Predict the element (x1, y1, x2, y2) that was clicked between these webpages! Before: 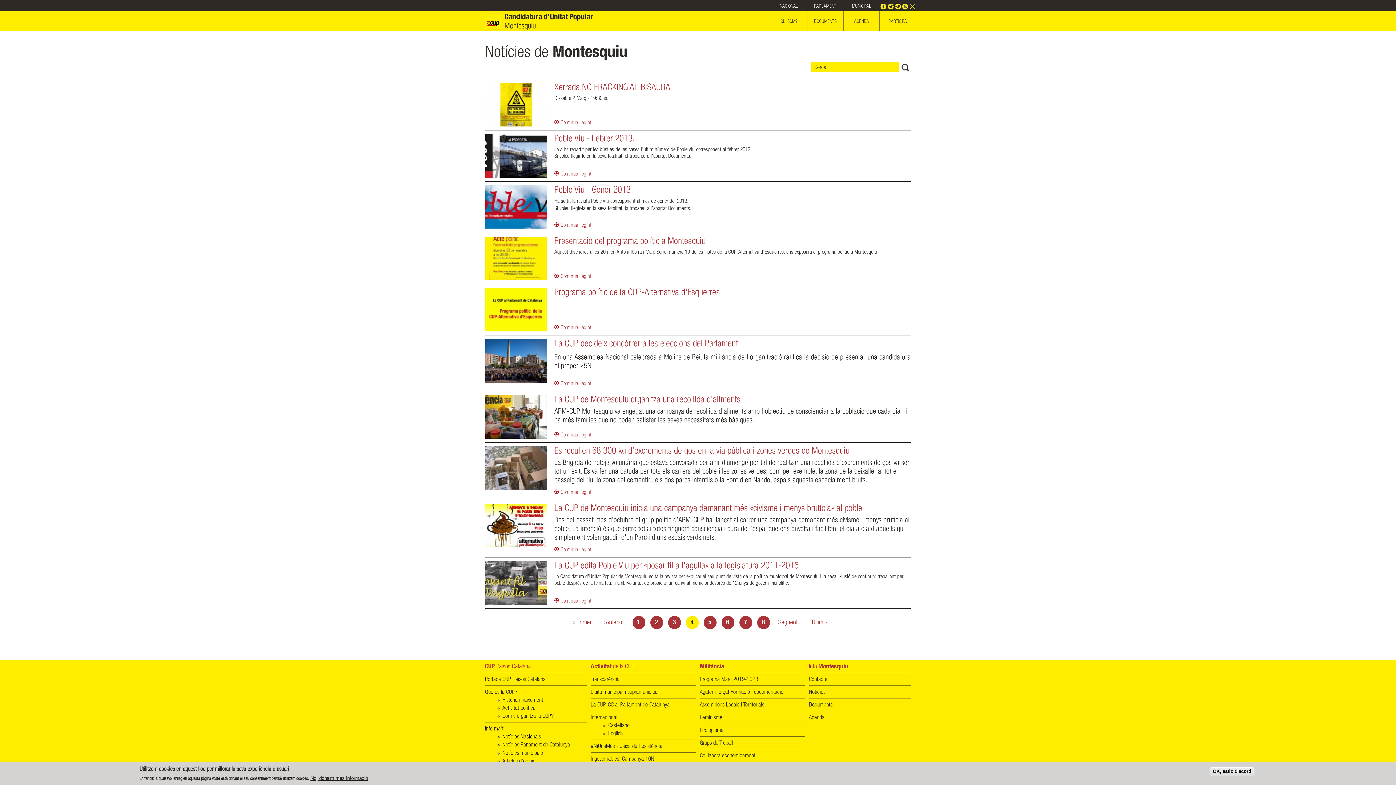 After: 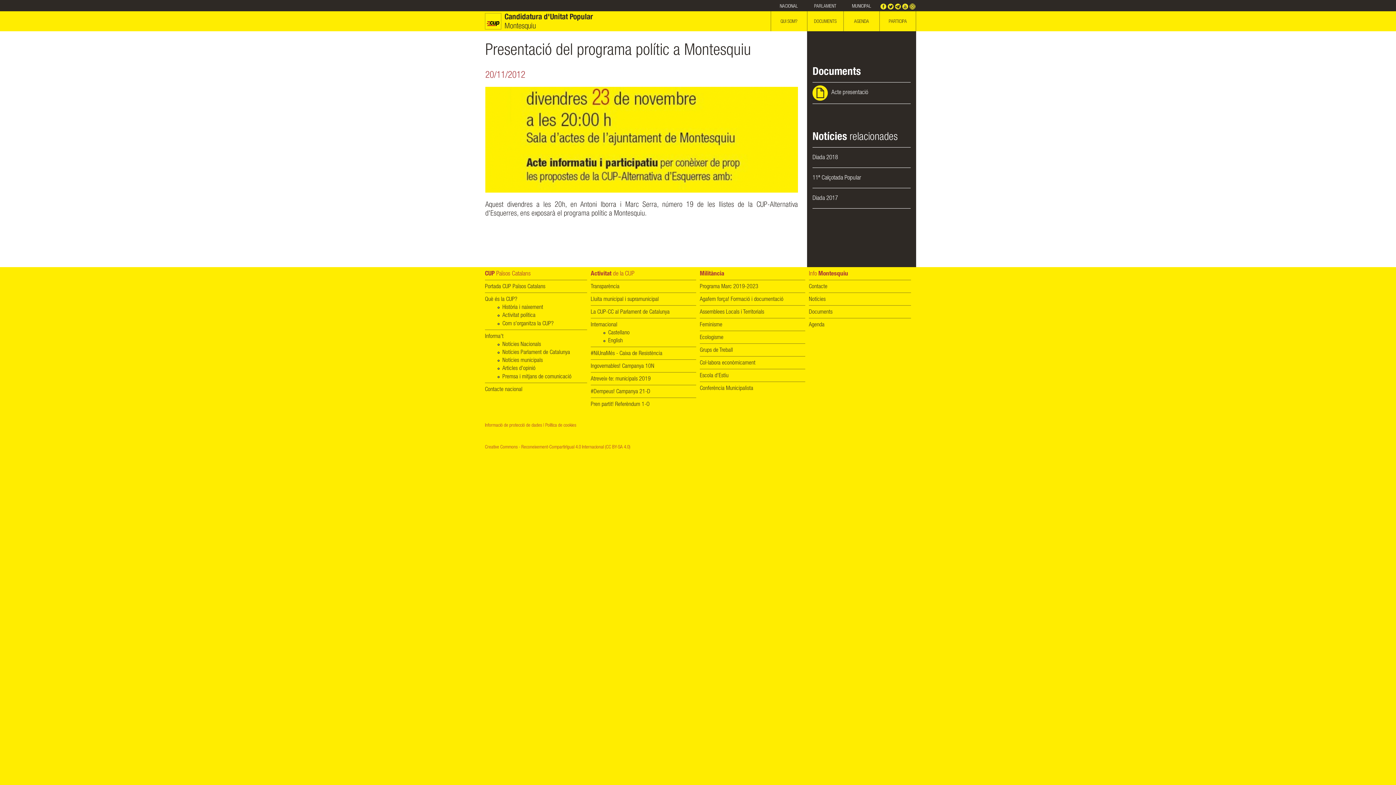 Action: bbox: (554, 237, 705, 246) label: Presentació del programa polític a Montesquiu